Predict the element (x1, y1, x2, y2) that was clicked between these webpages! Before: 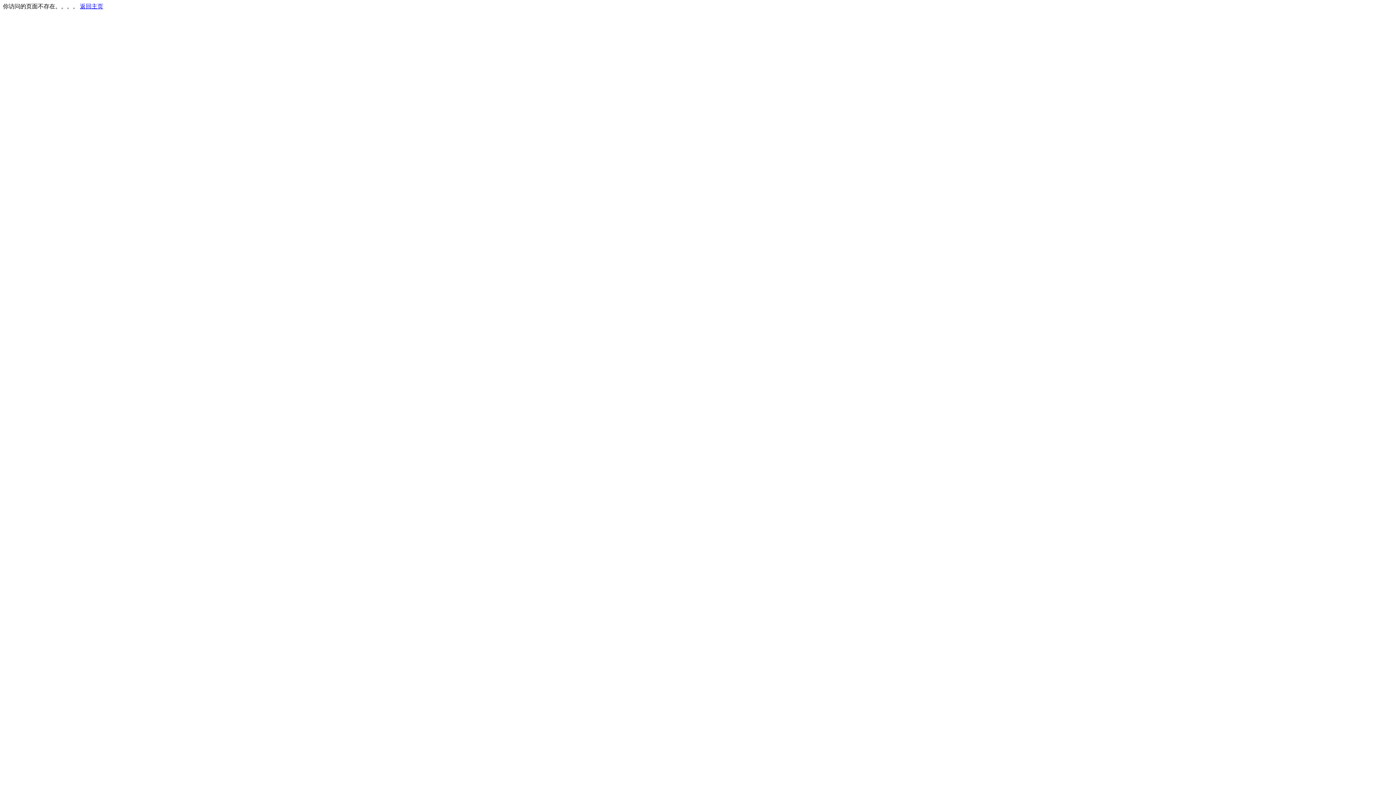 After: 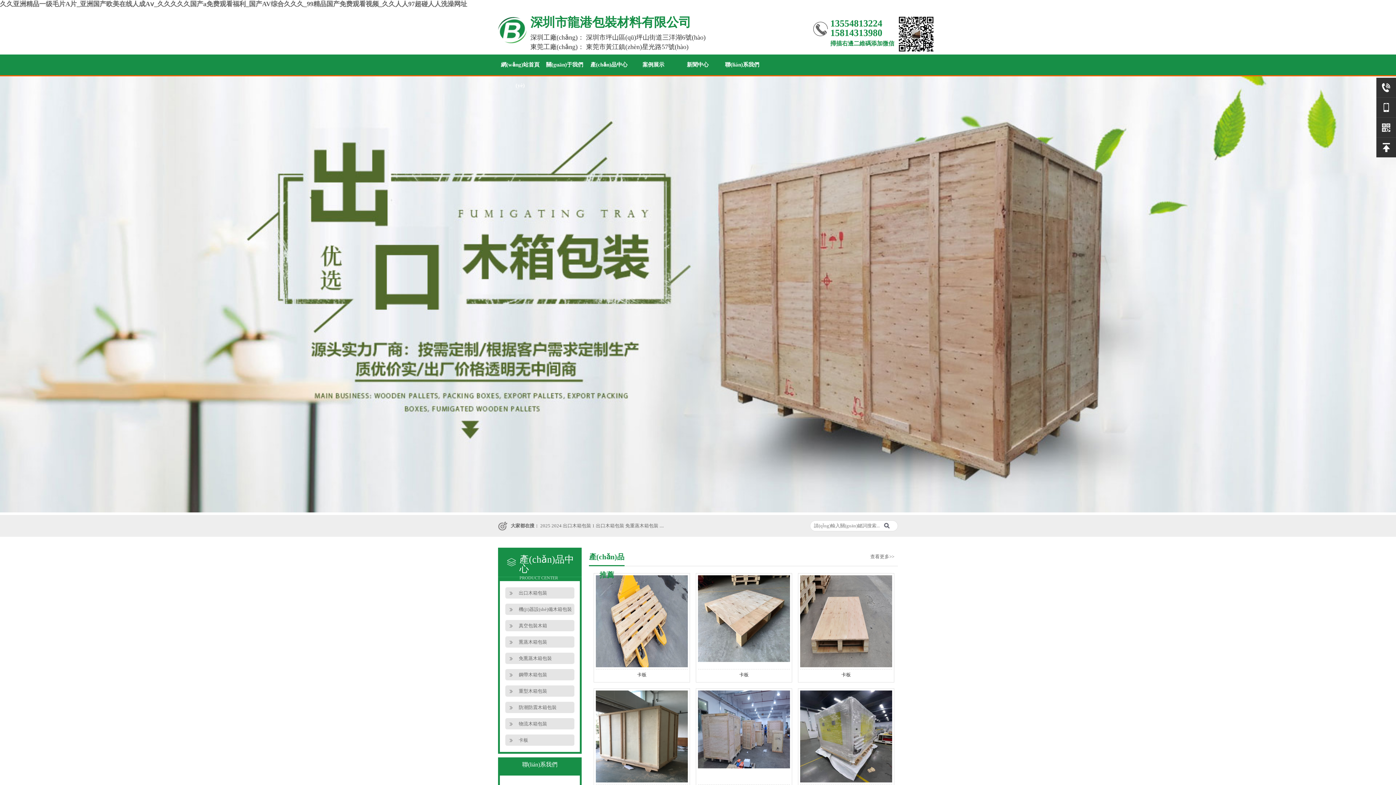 Action: bbox: (80, 3, 103, 9) label: 返回主页